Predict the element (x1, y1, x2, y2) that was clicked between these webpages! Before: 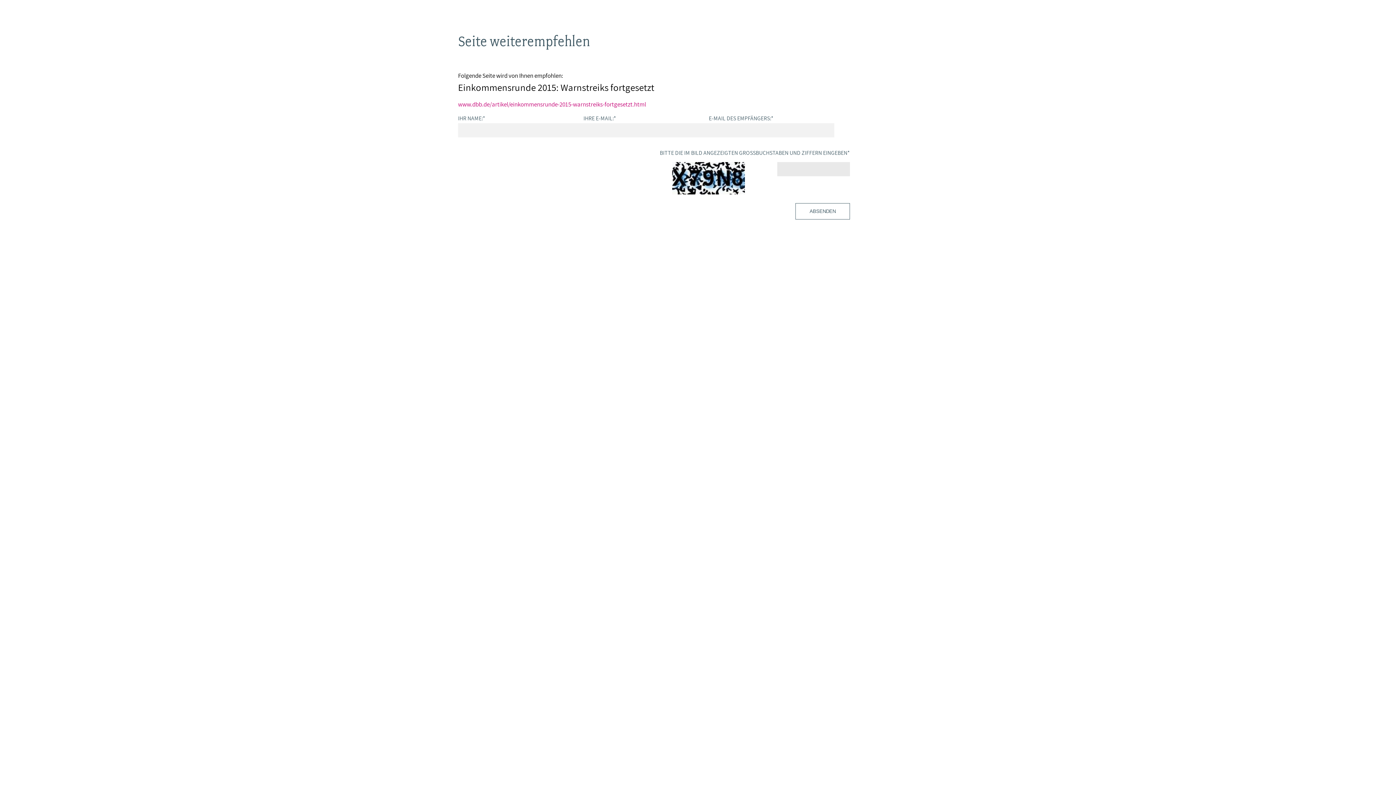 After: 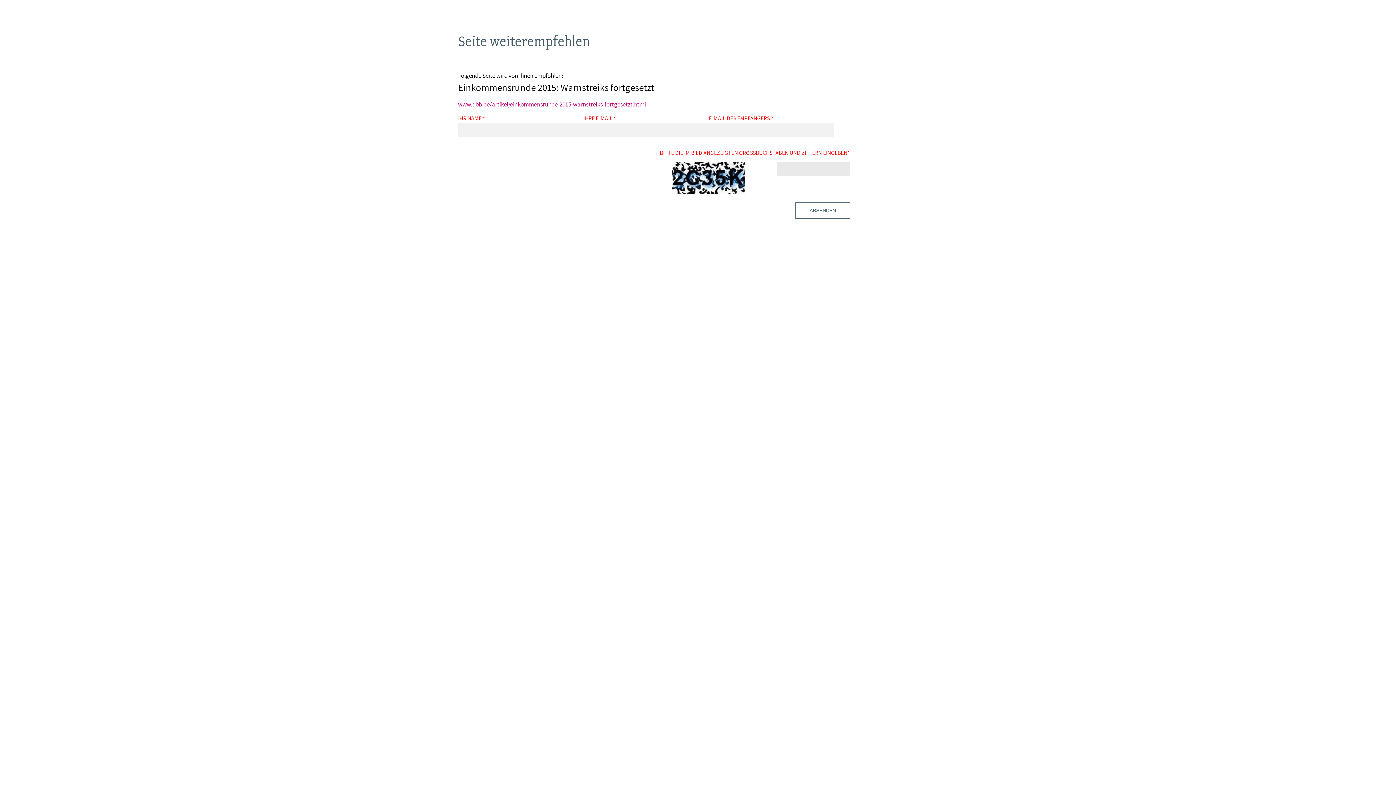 Action: label: ABSENDEN bbox: (795, 203, 850, 219)